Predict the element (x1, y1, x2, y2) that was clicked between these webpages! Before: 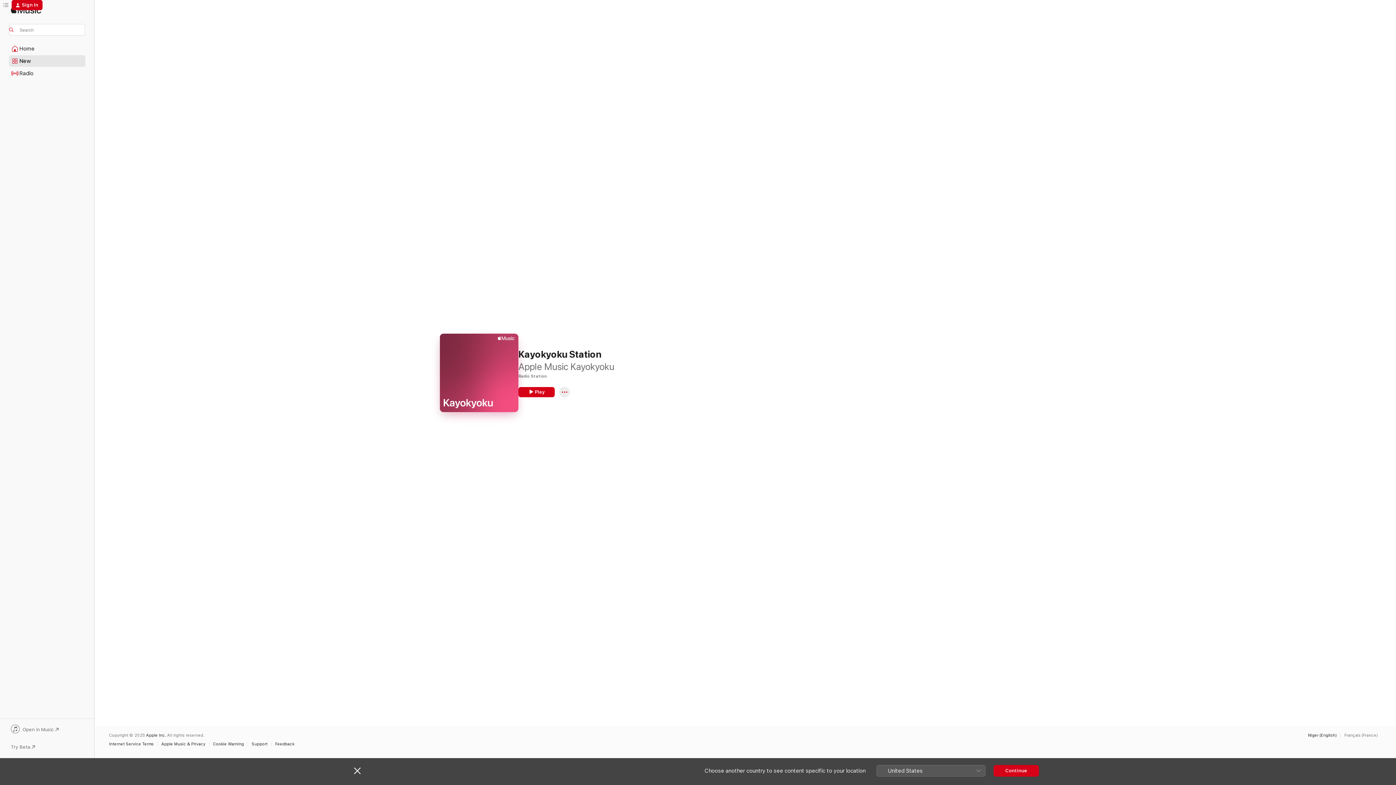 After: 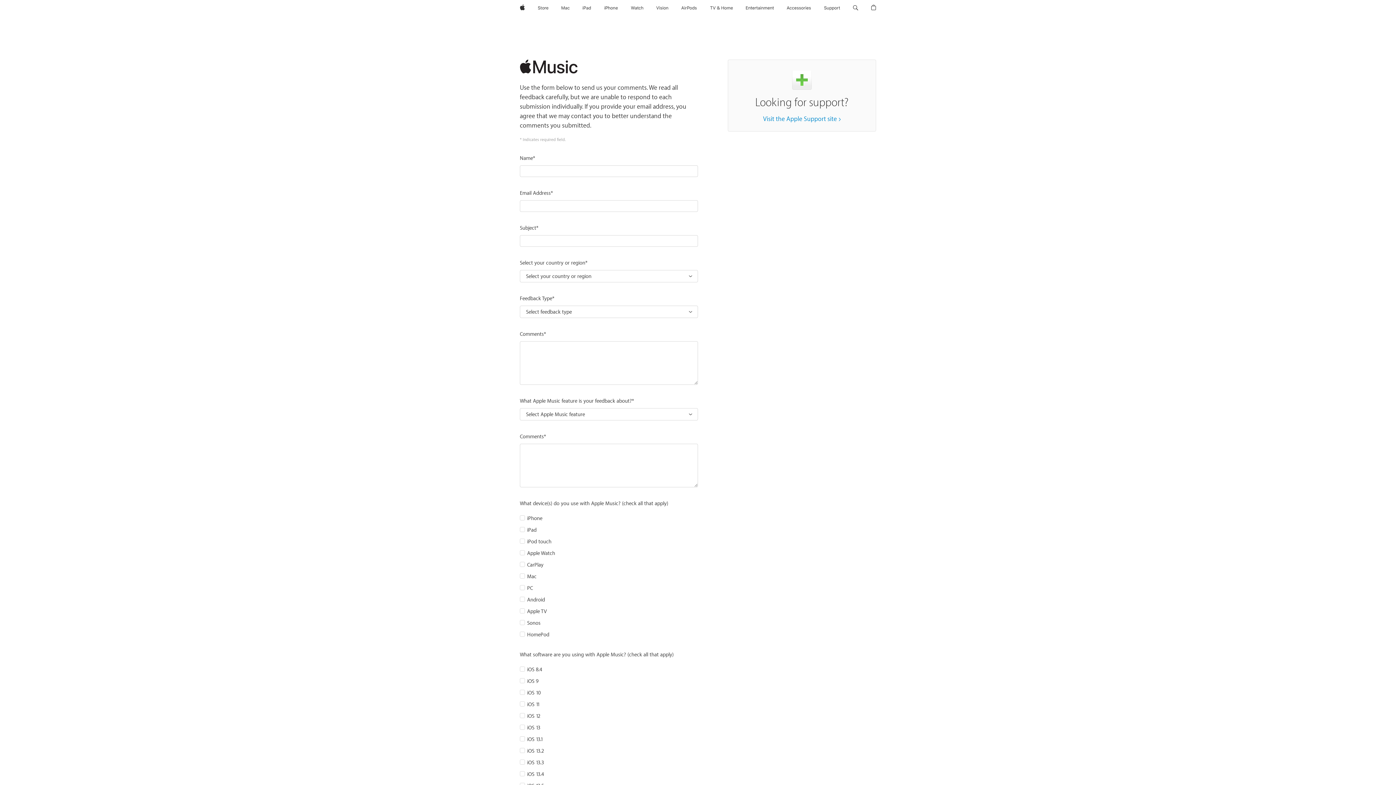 Action: label: Feedback bbox: (275, 742, 298, 746)